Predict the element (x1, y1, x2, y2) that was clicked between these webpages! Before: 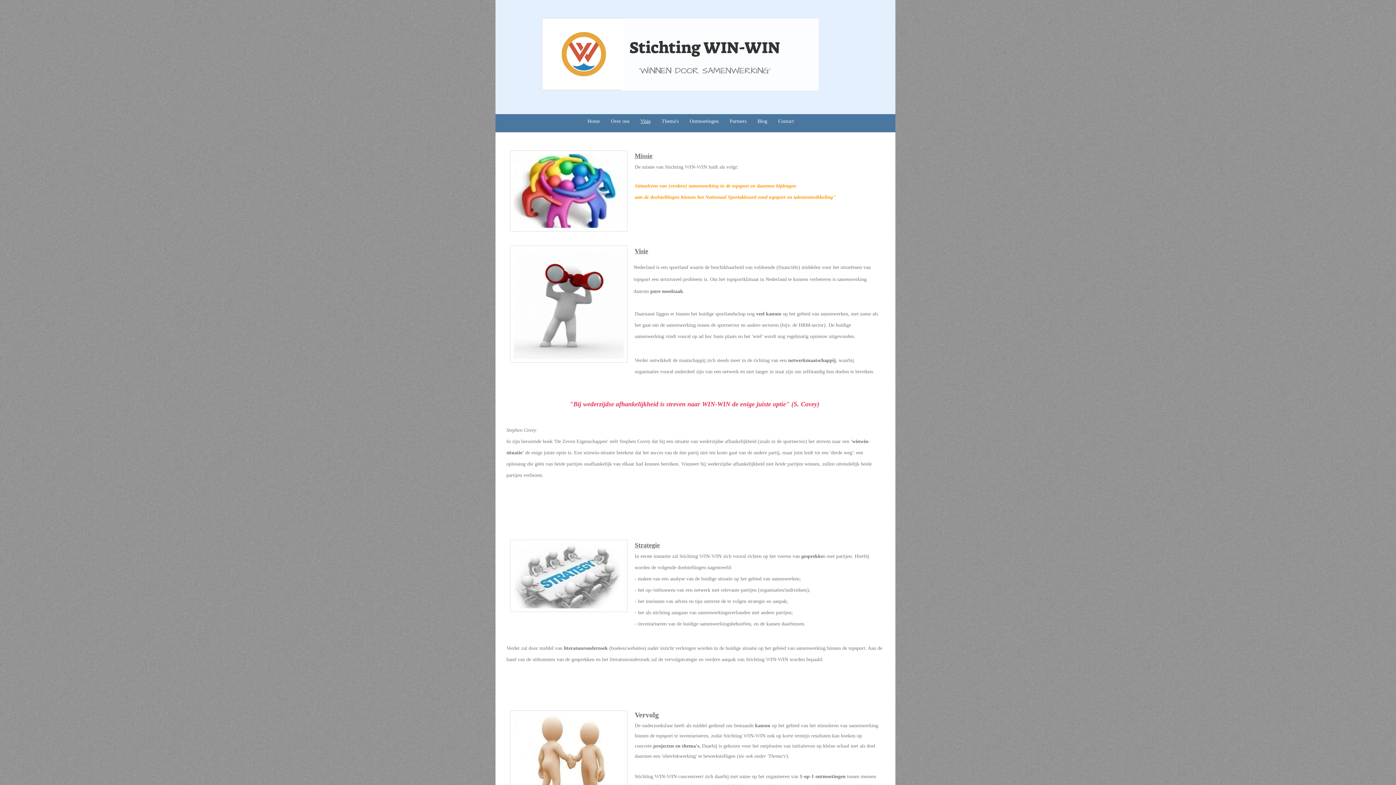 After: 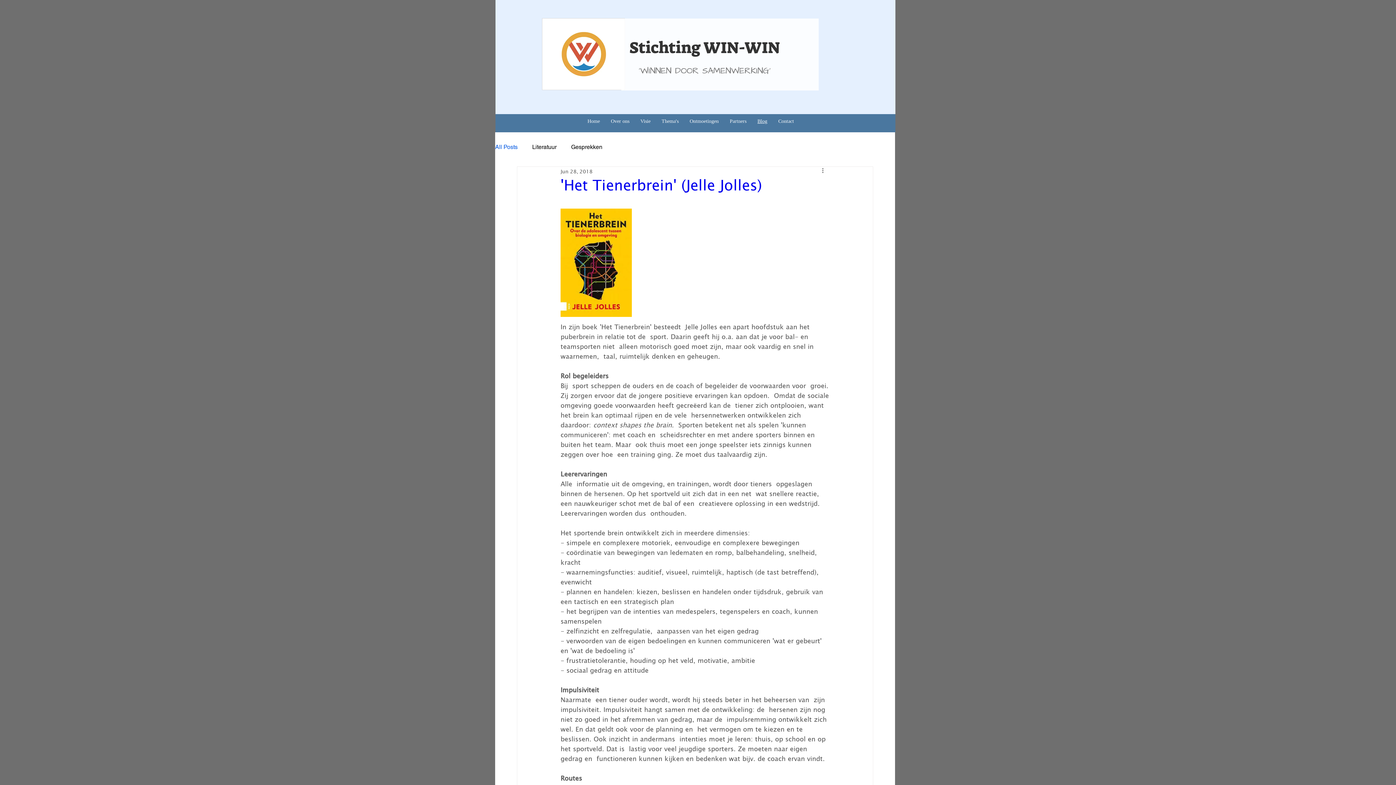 Action: bbox: (752, 117, 773, 125) label: Blog